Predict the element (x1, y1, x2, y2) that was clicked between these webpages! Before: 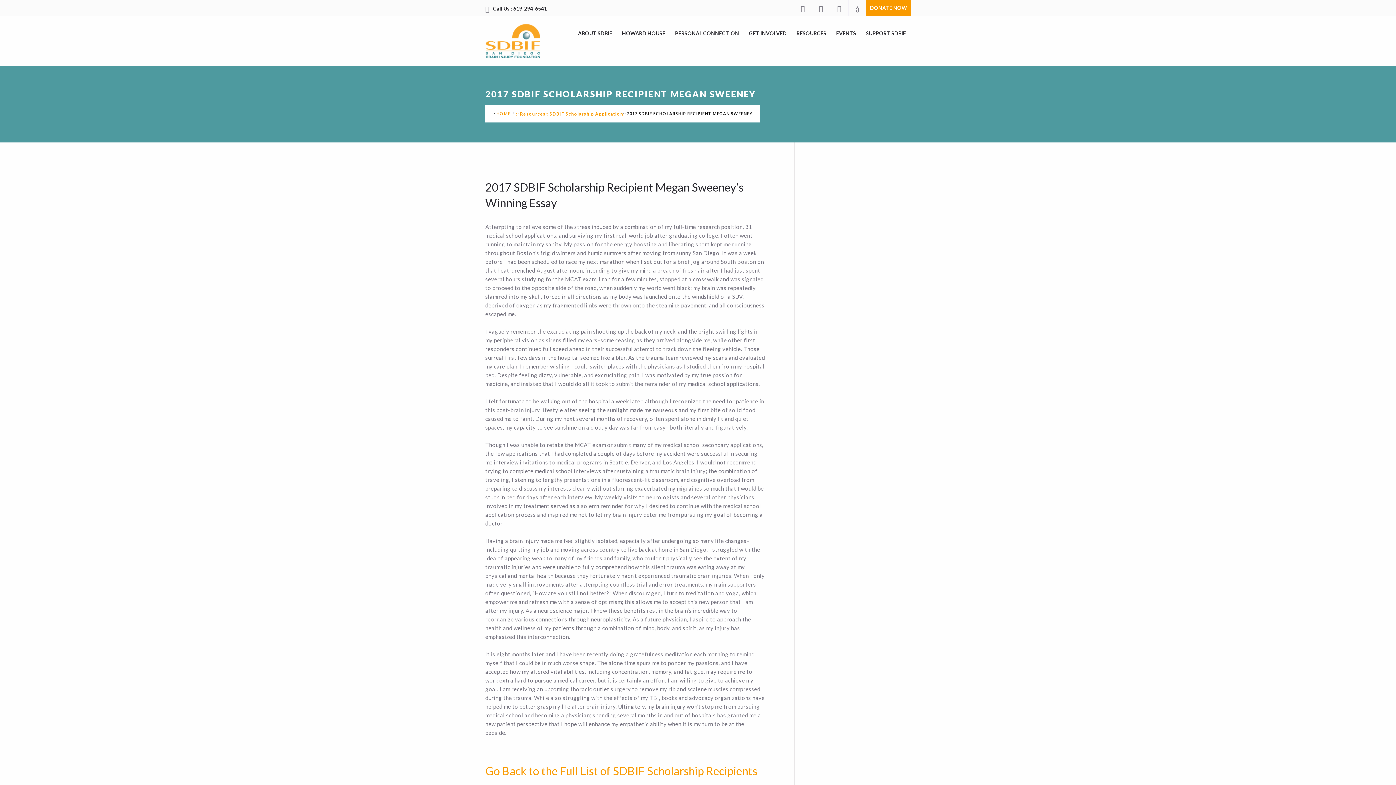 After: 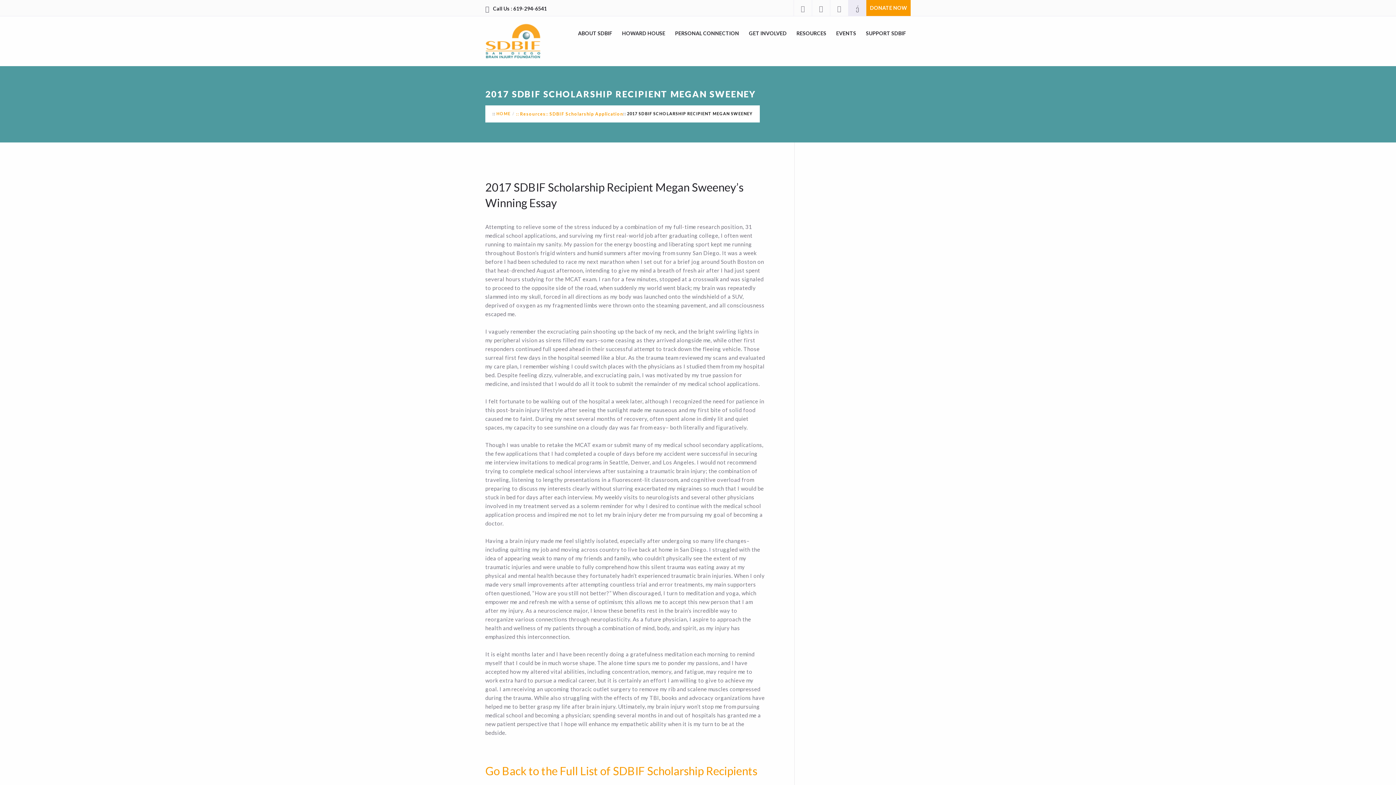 Action: bbox: (848, 0, 866, 16)